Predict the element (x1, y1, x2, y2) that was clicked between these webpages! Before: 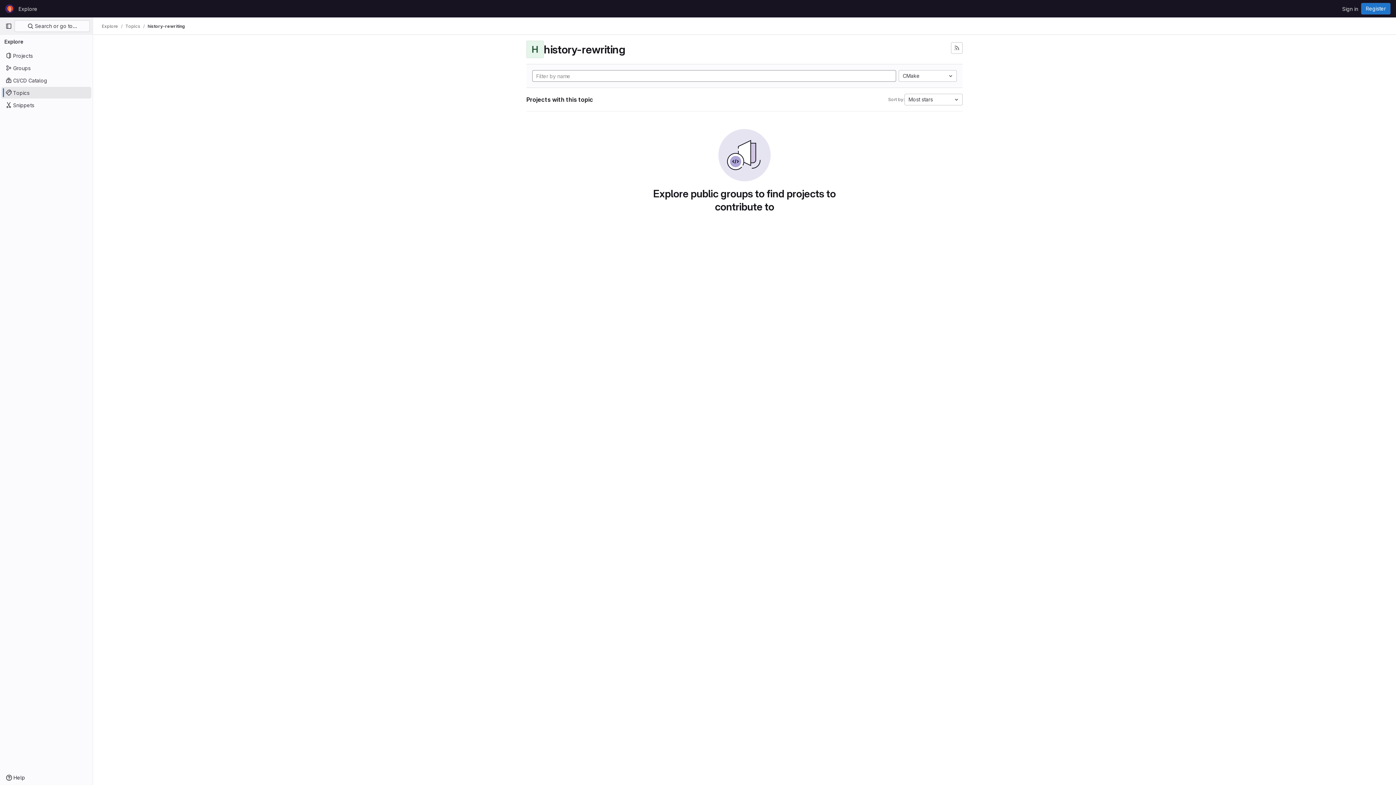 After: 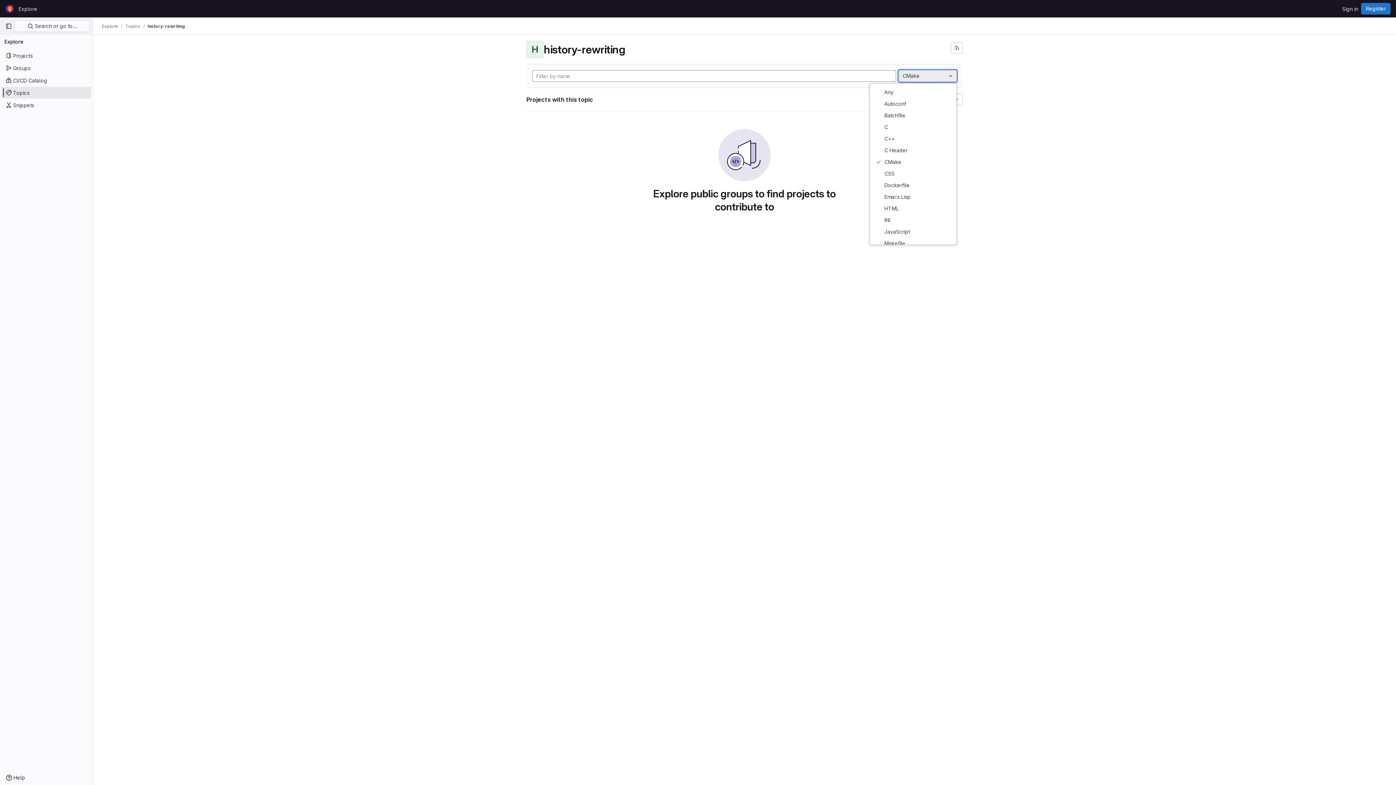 Action: bbox: (898, 70, 957, 81) label: CMake